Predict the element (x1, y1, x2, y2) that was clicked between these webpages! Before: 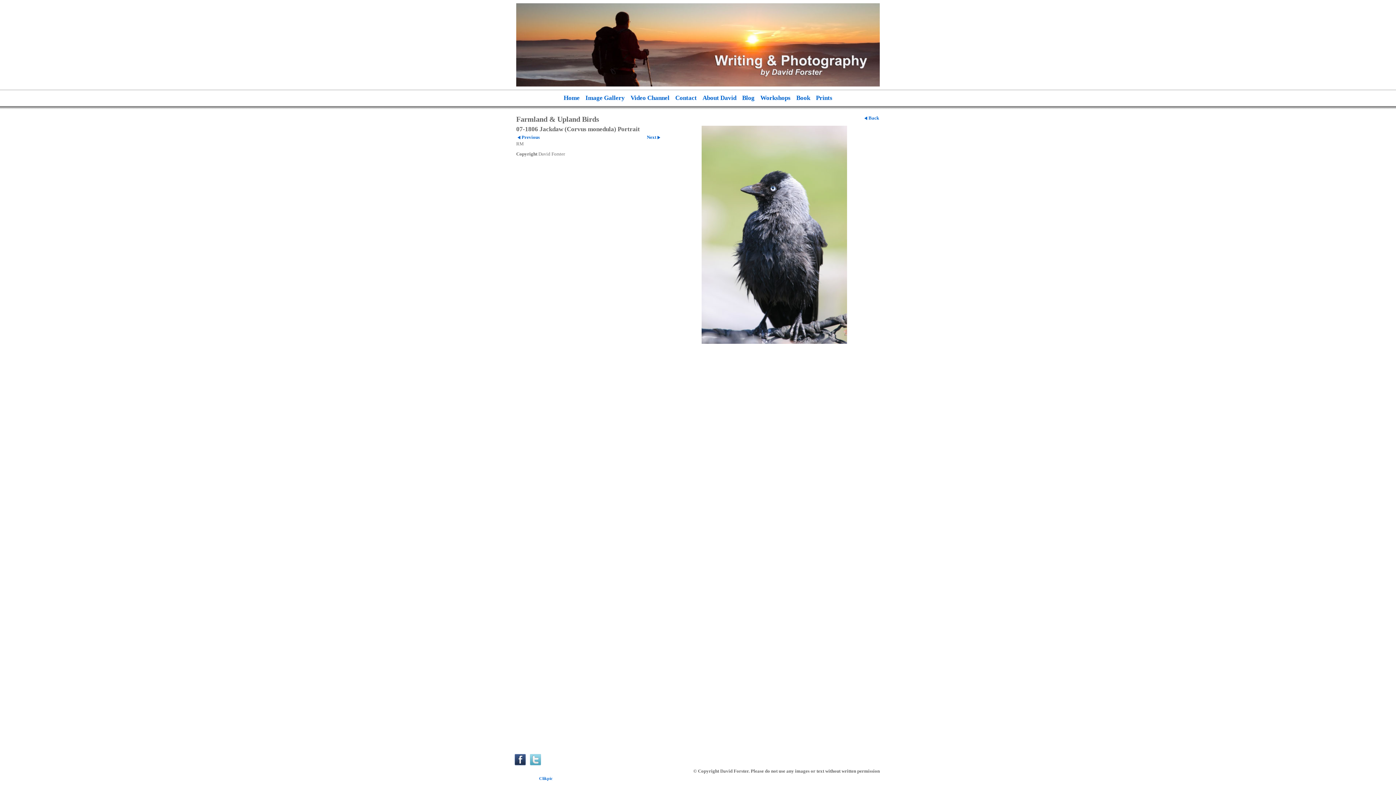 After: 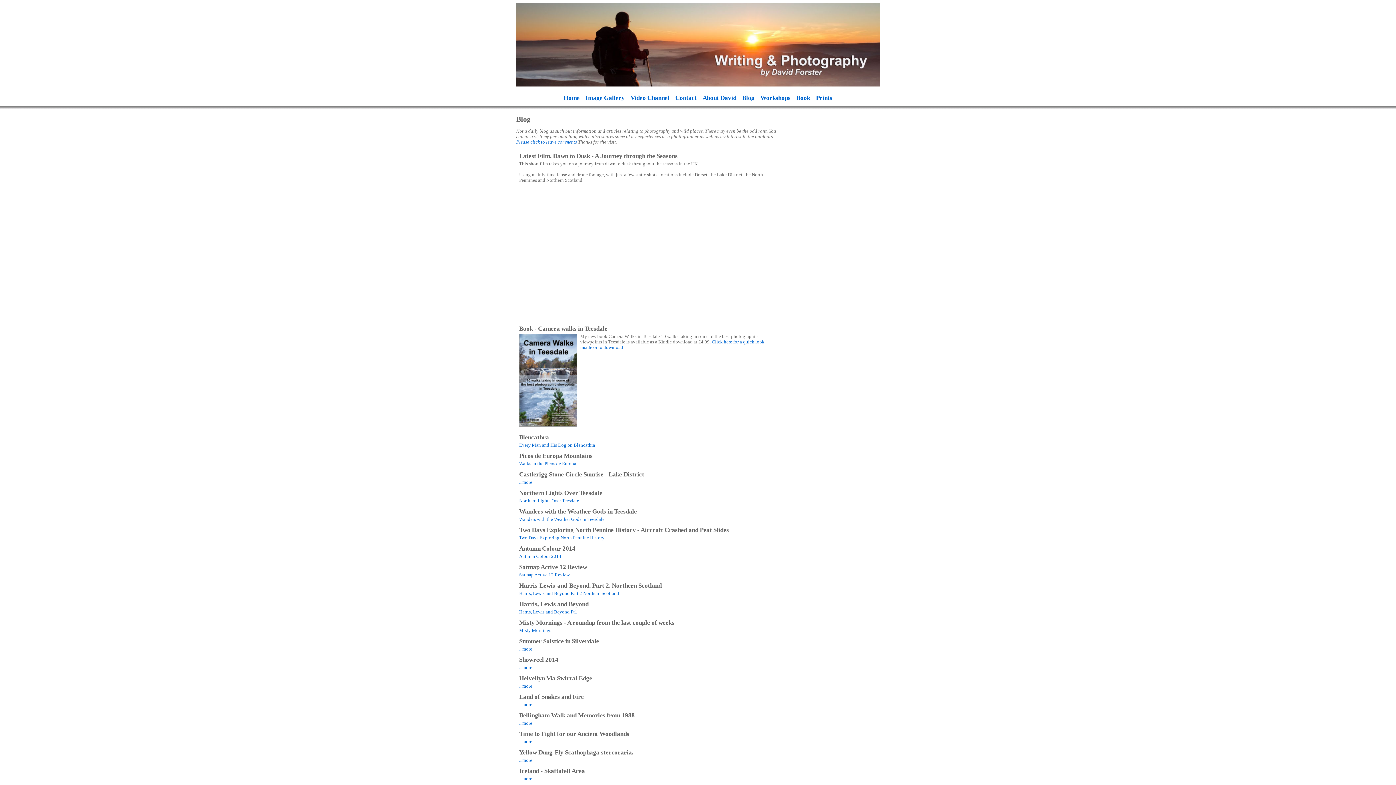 Action: label: Blog bbox: (739, 90, 757, 106)